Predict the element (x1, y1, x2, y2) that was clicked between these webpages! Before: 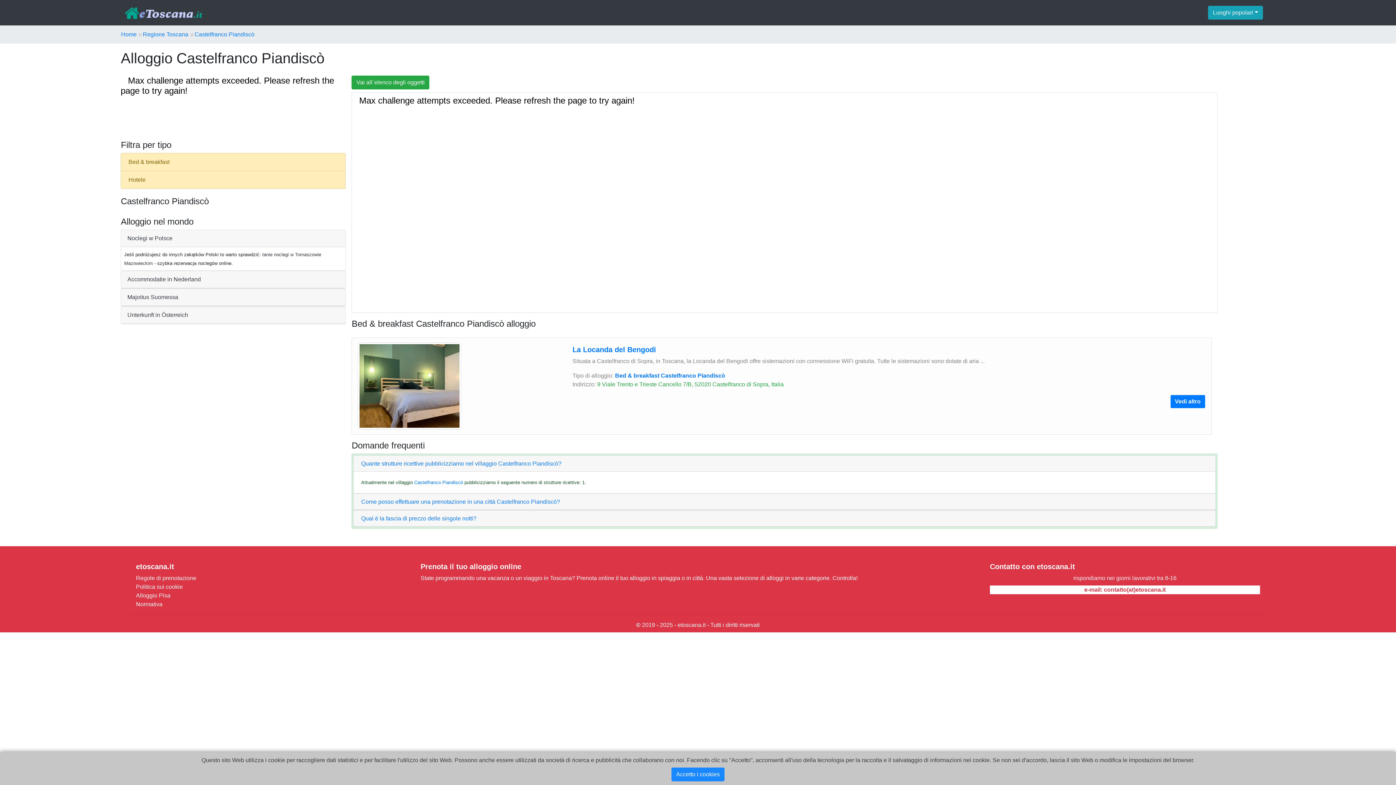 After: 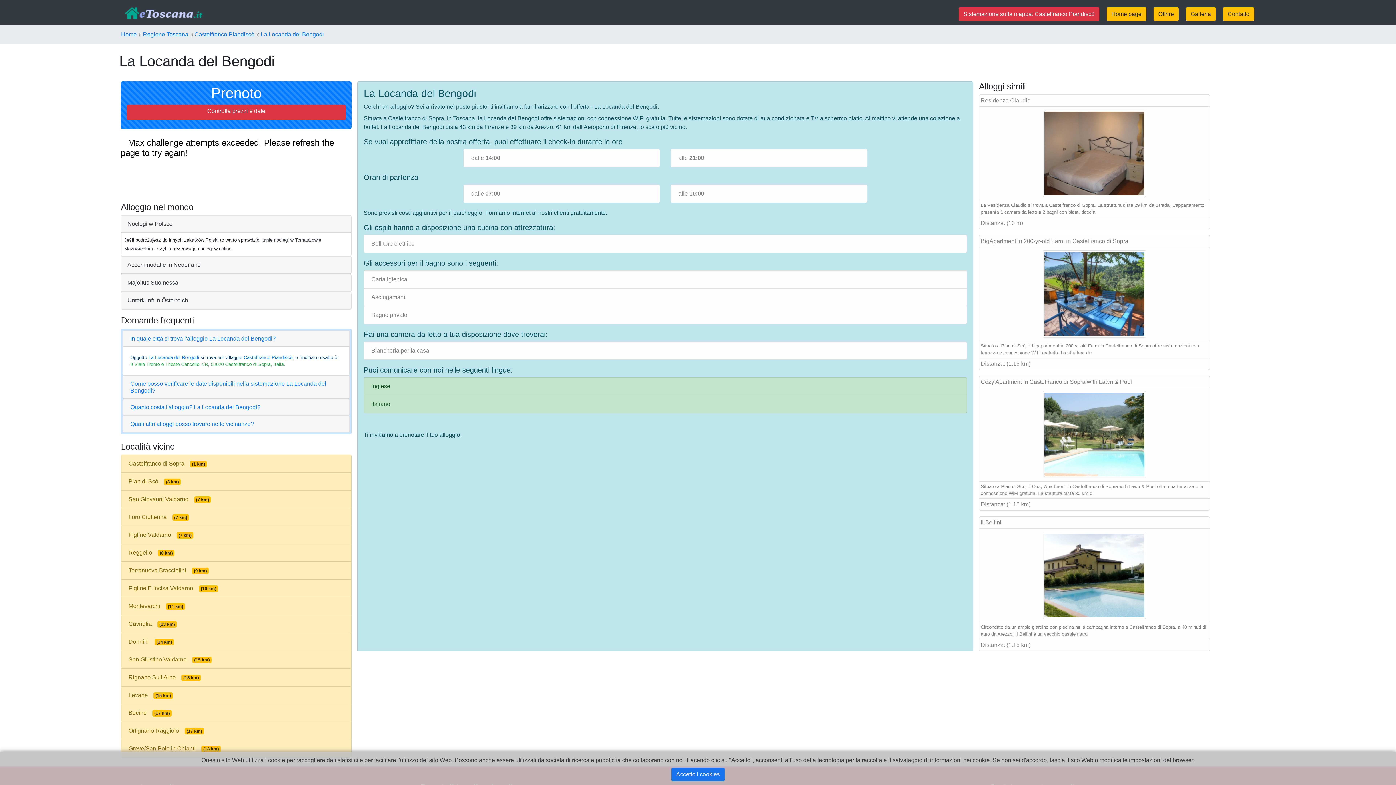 Action: label: La Locanda del Bengodi bbox: (572, 345, 656, 353)